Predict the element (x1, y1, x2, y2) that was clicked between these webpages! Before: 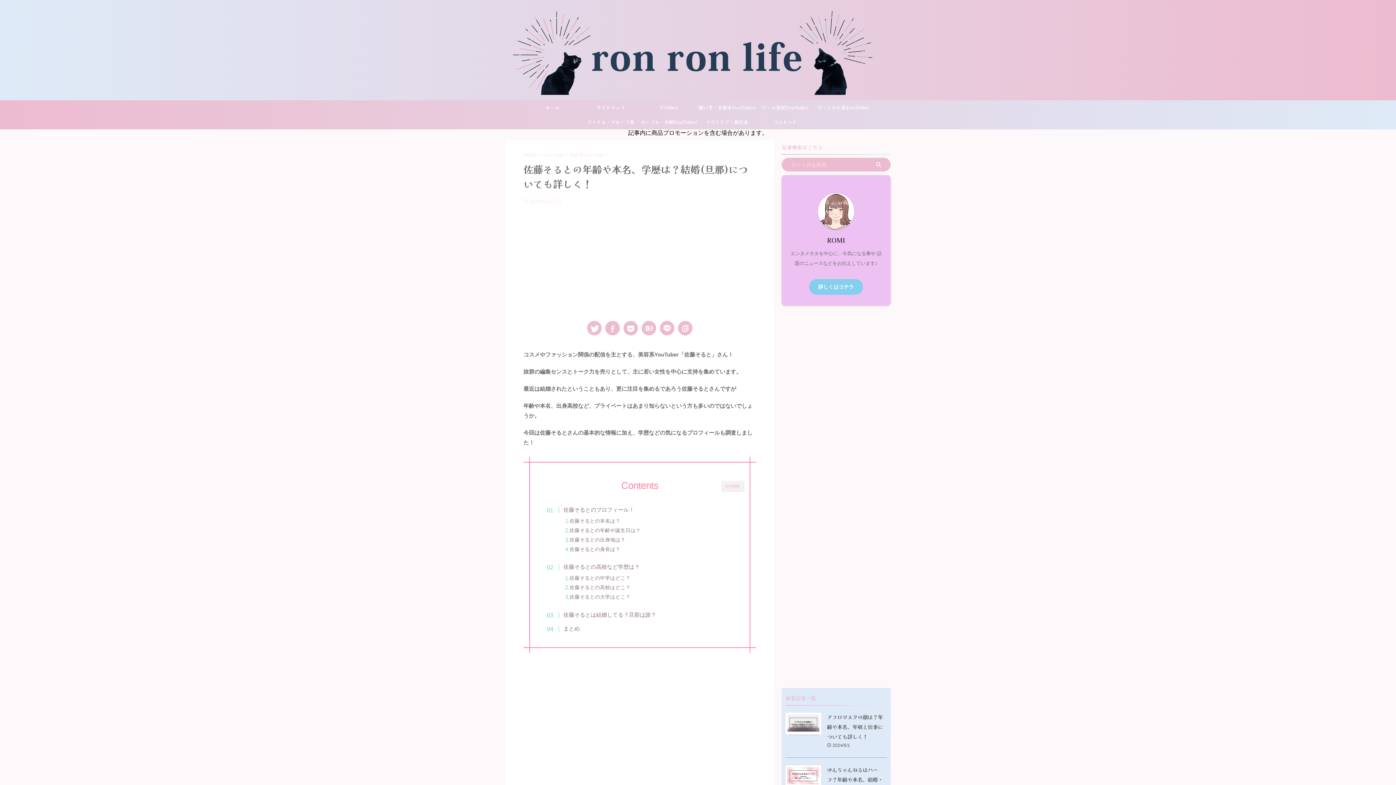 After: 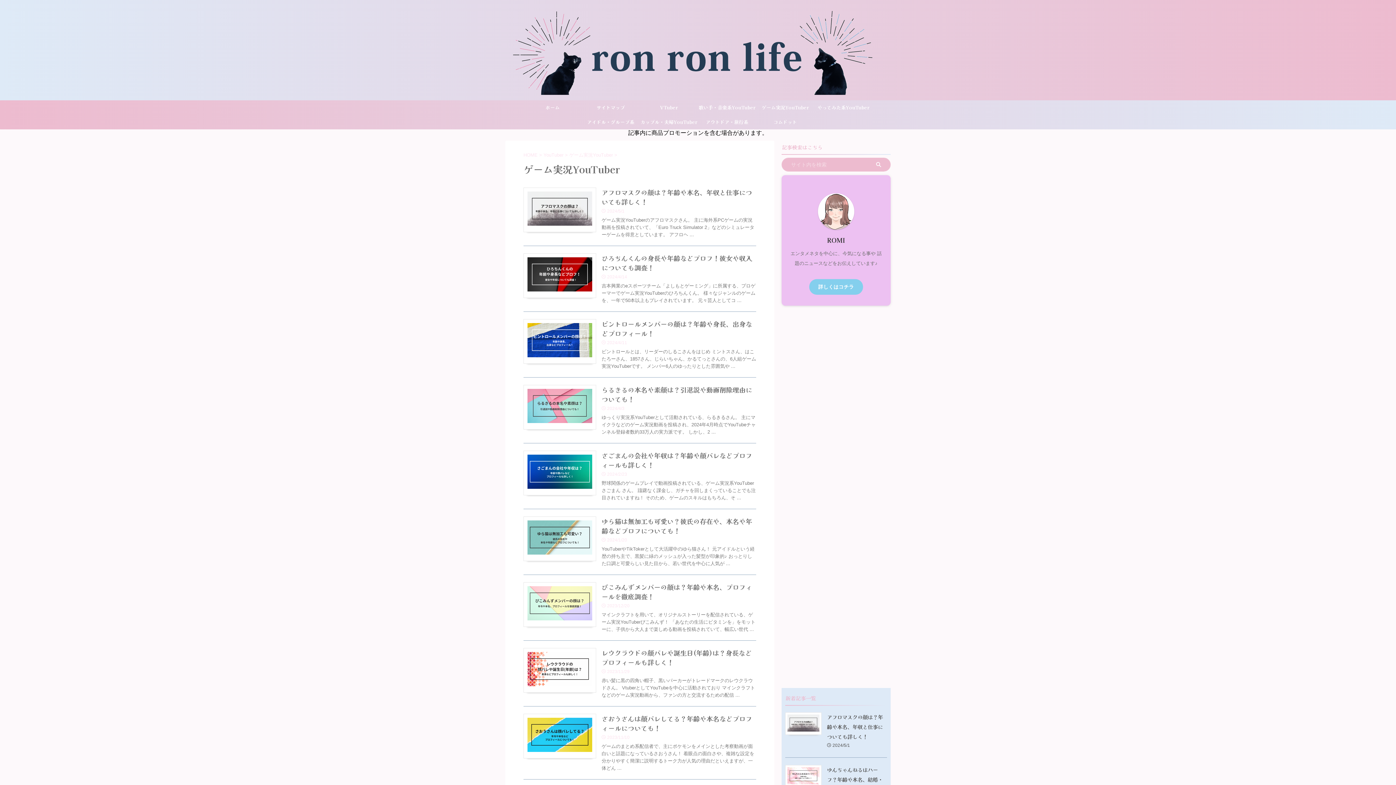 Action: bbox: (756, 100, 814, 115) label: ゲーム実況YouTuber